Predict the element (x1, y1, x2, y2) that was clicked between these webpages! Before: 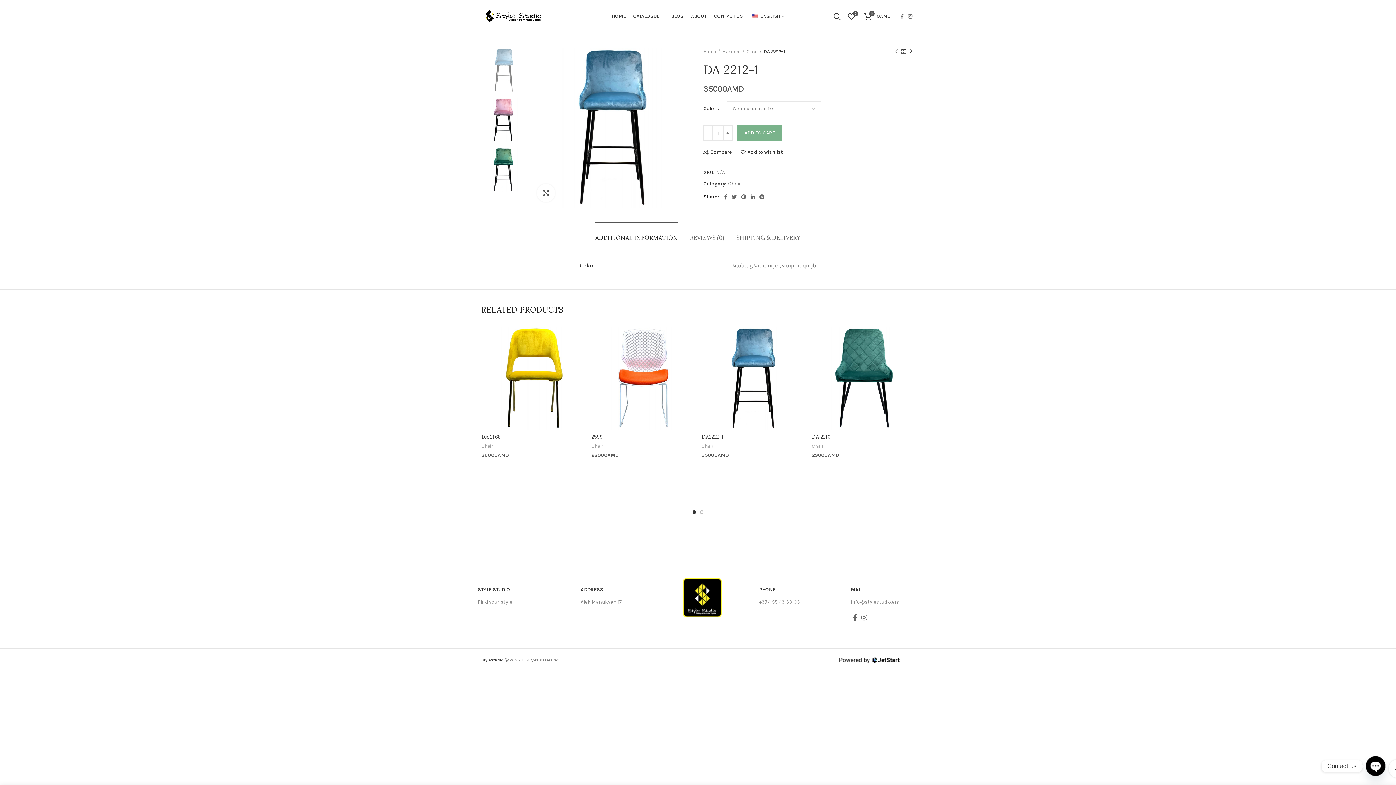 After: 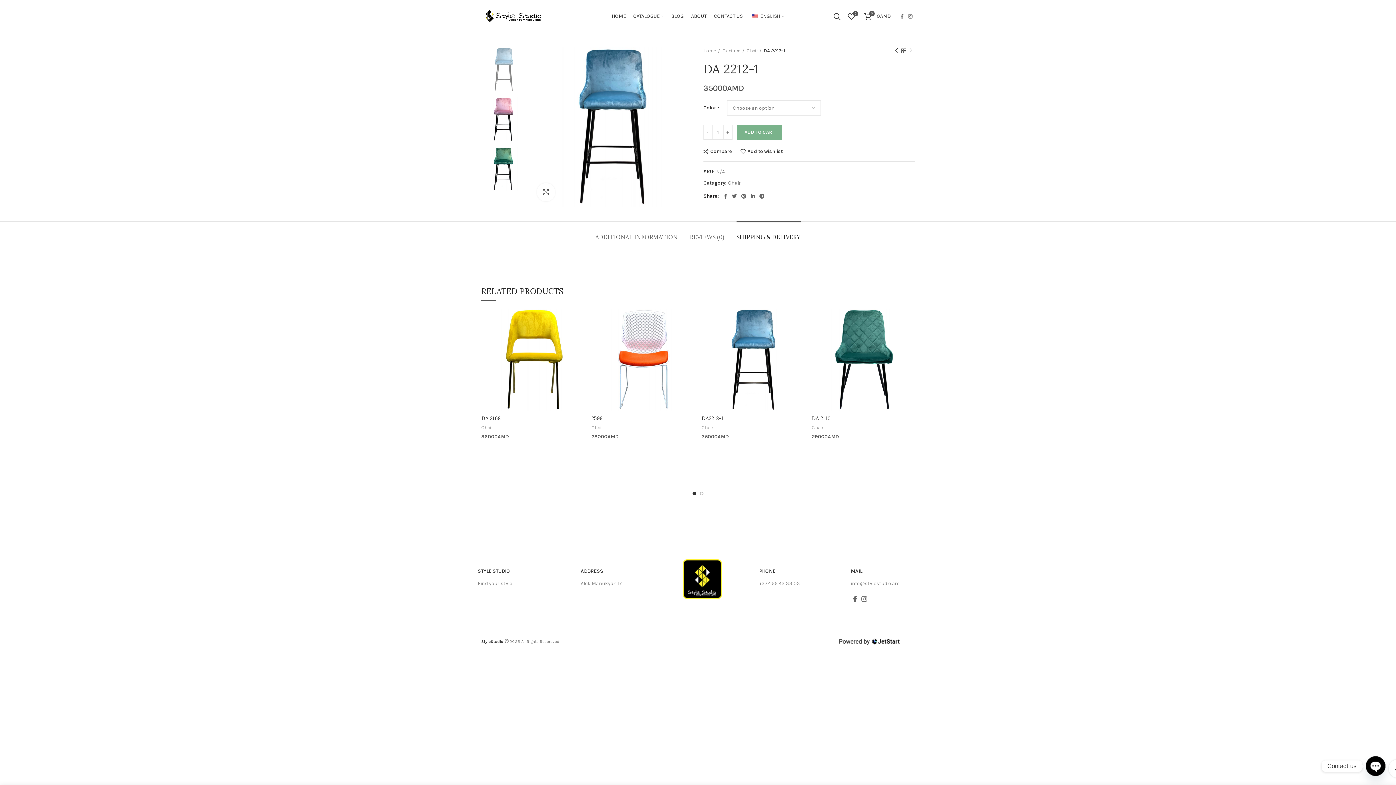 Action: bbox: (736, 222, 800, 246) label: SHIPPING & DELIVERY